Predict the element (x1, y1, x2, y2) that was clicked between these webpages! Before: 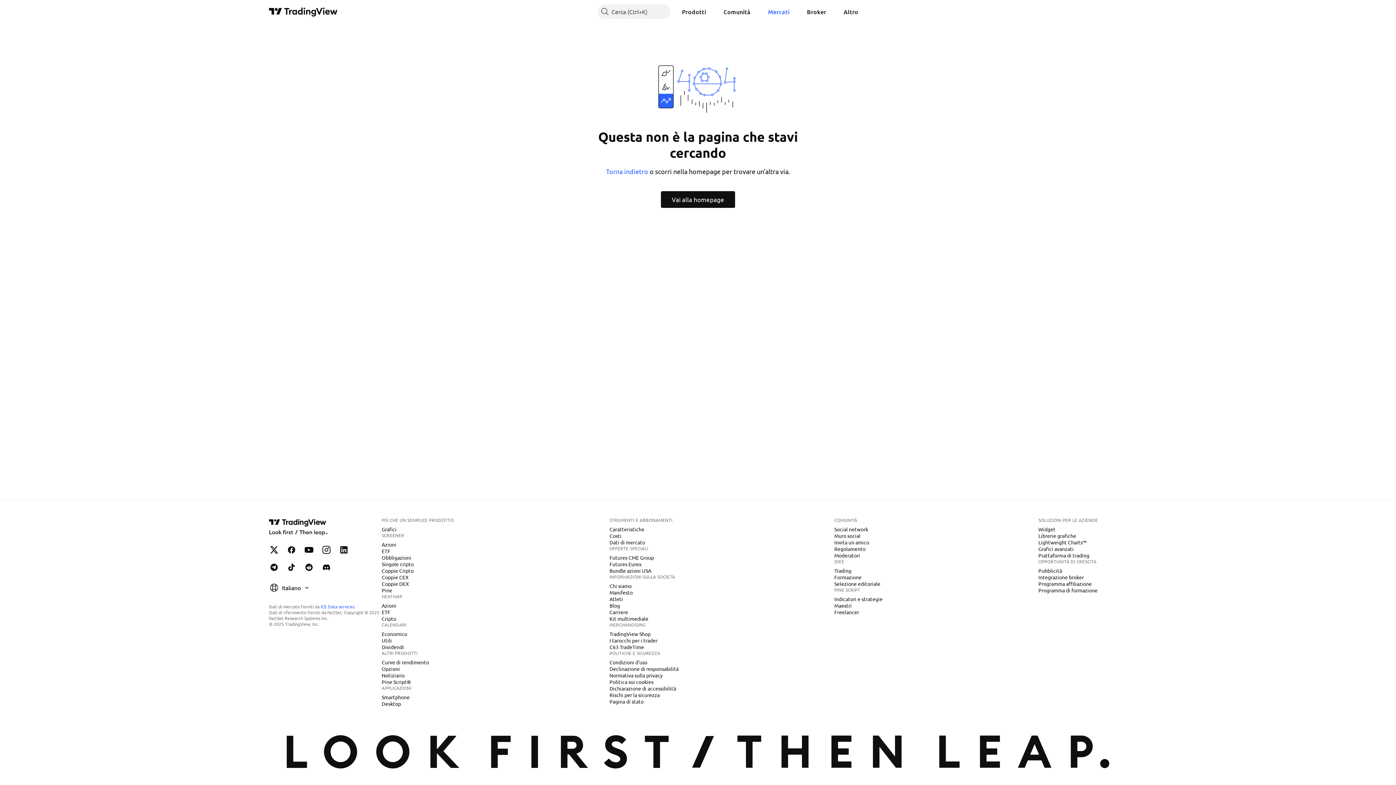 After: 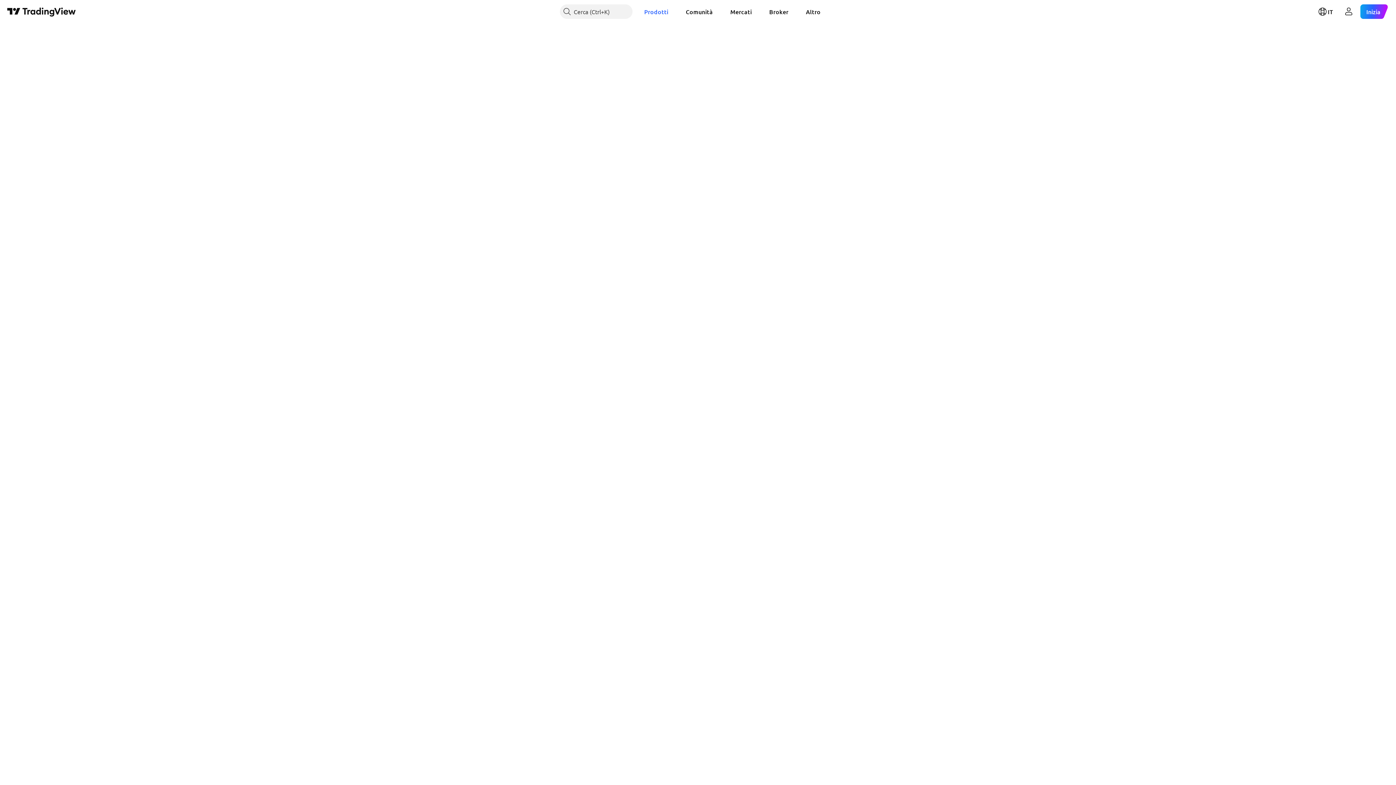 Action: label: Singole cripto bbox: (378, 560, 416, 568)